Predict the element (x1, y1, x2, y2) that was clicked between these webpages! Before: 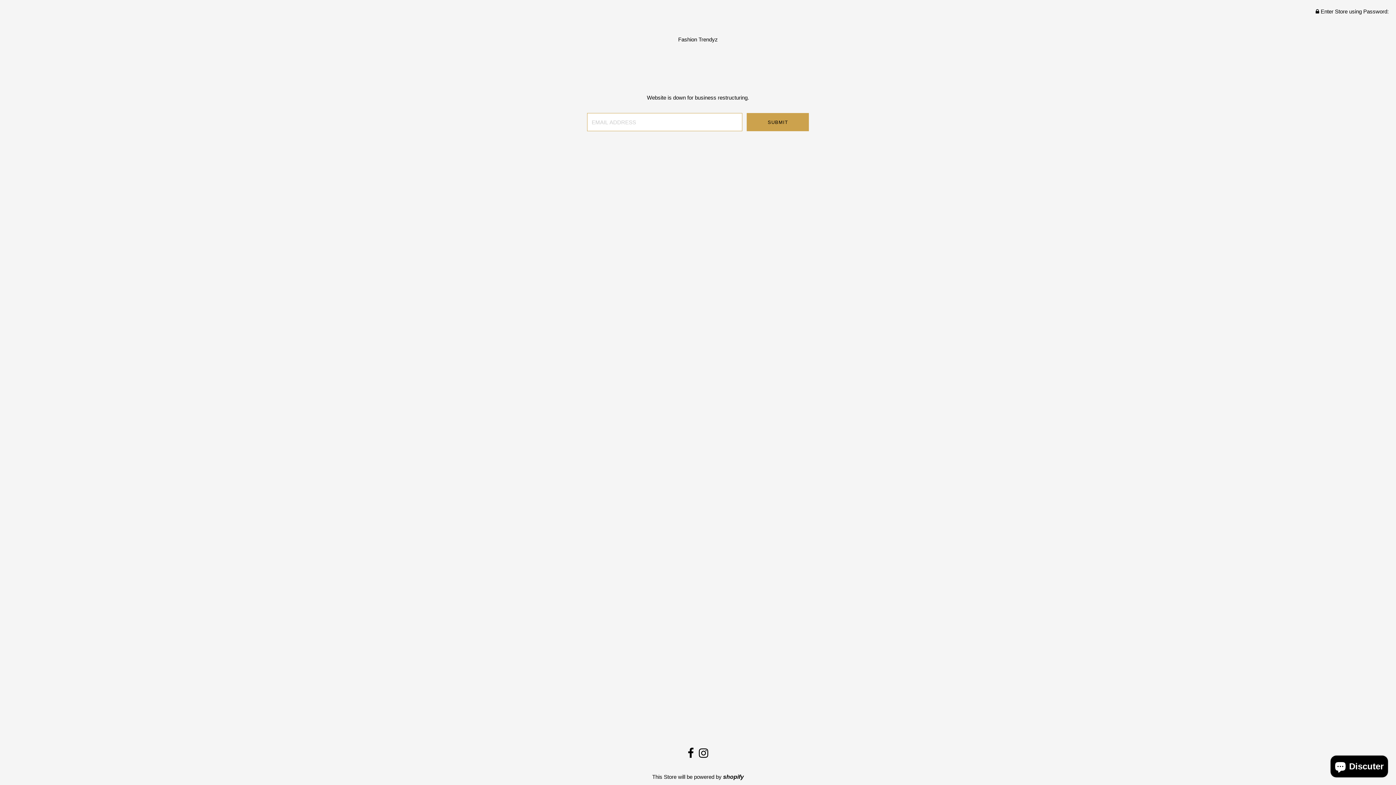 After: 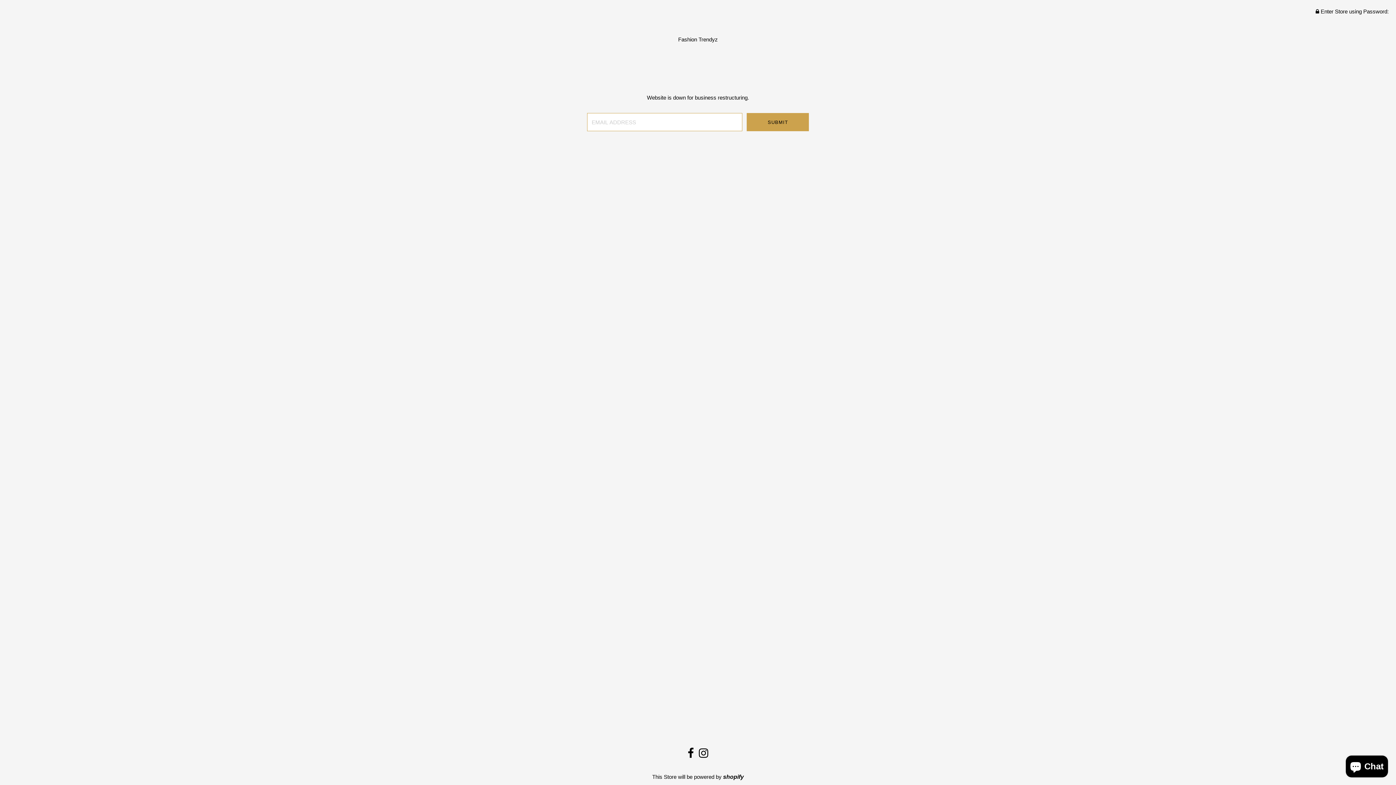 Action: bbox: (678, 36, 717, 42) label: Fashion Trendyz